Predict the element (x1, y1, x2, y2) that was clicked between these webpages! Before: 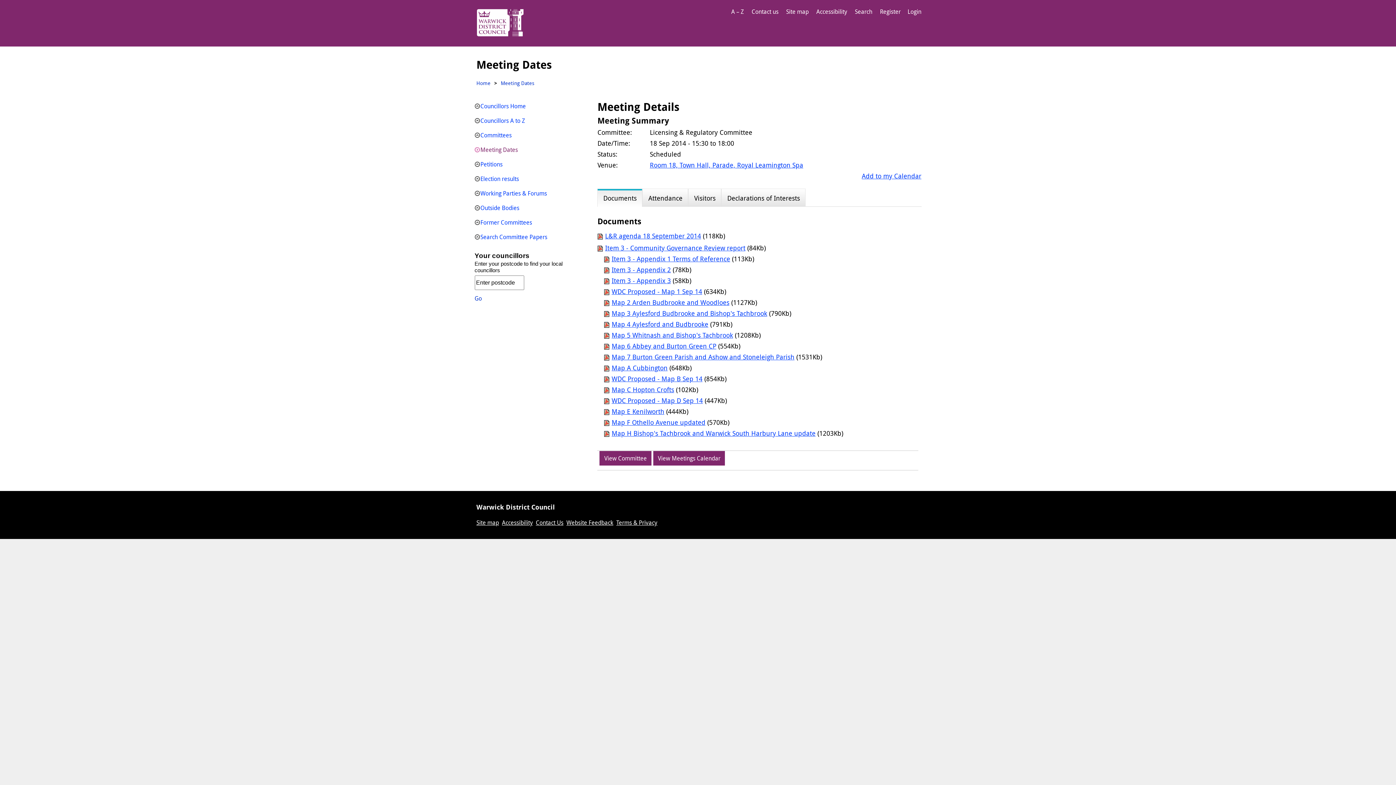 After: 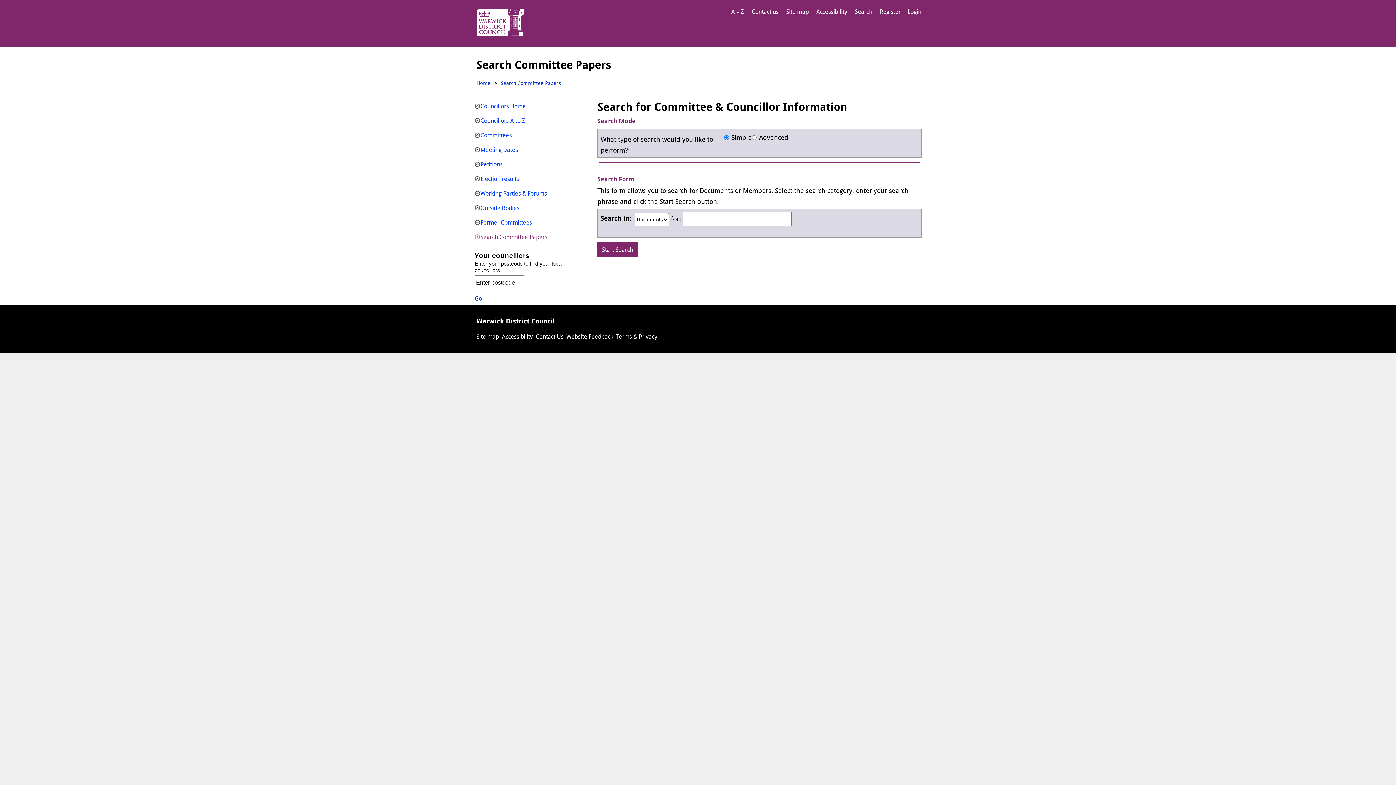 Action: bbox: (474, 229, 584, 244) label: Search Committee Papers